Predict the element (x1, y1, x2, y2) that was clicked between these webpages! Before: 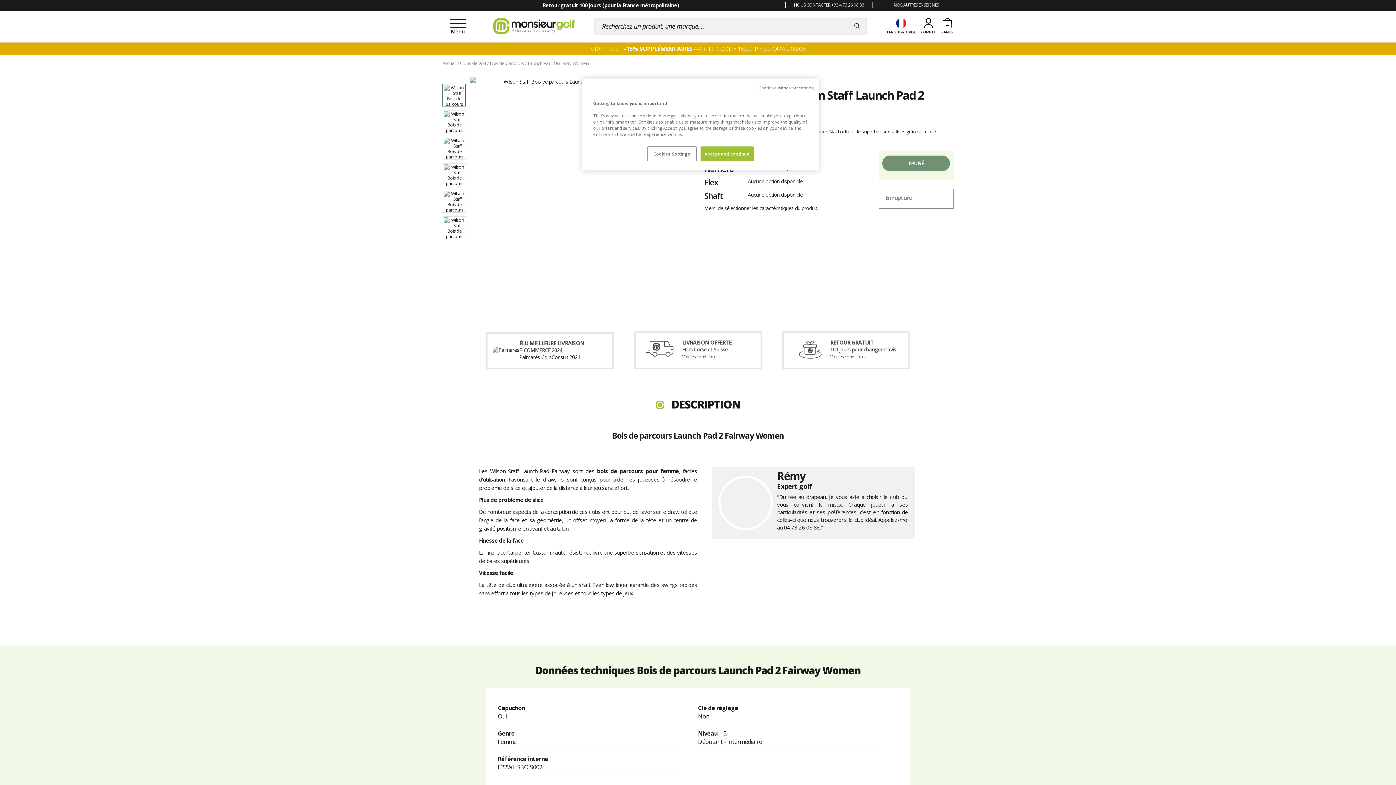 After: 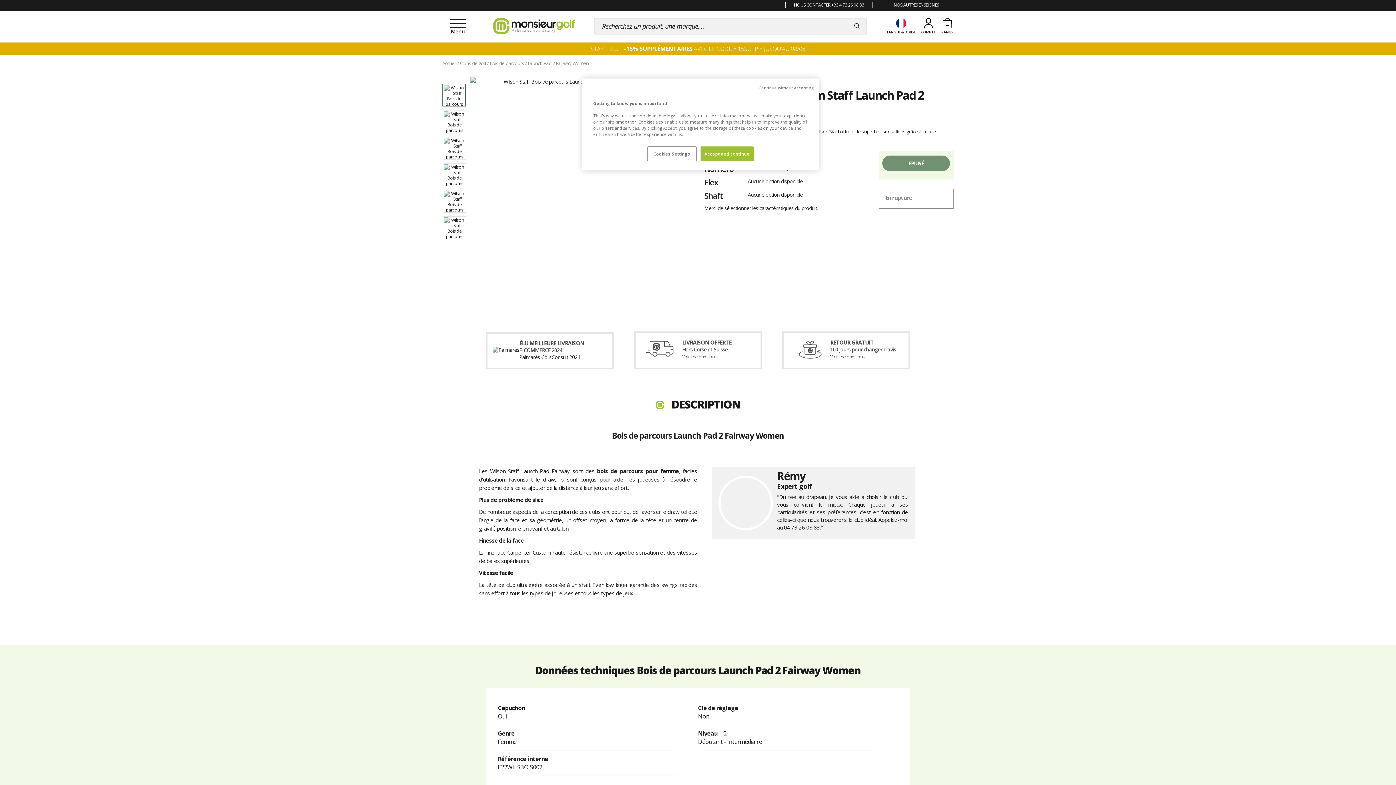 Action: bbox: (450, 431, 945, 443) label: Bois de parcours Launch Pad 2 Fairway Women